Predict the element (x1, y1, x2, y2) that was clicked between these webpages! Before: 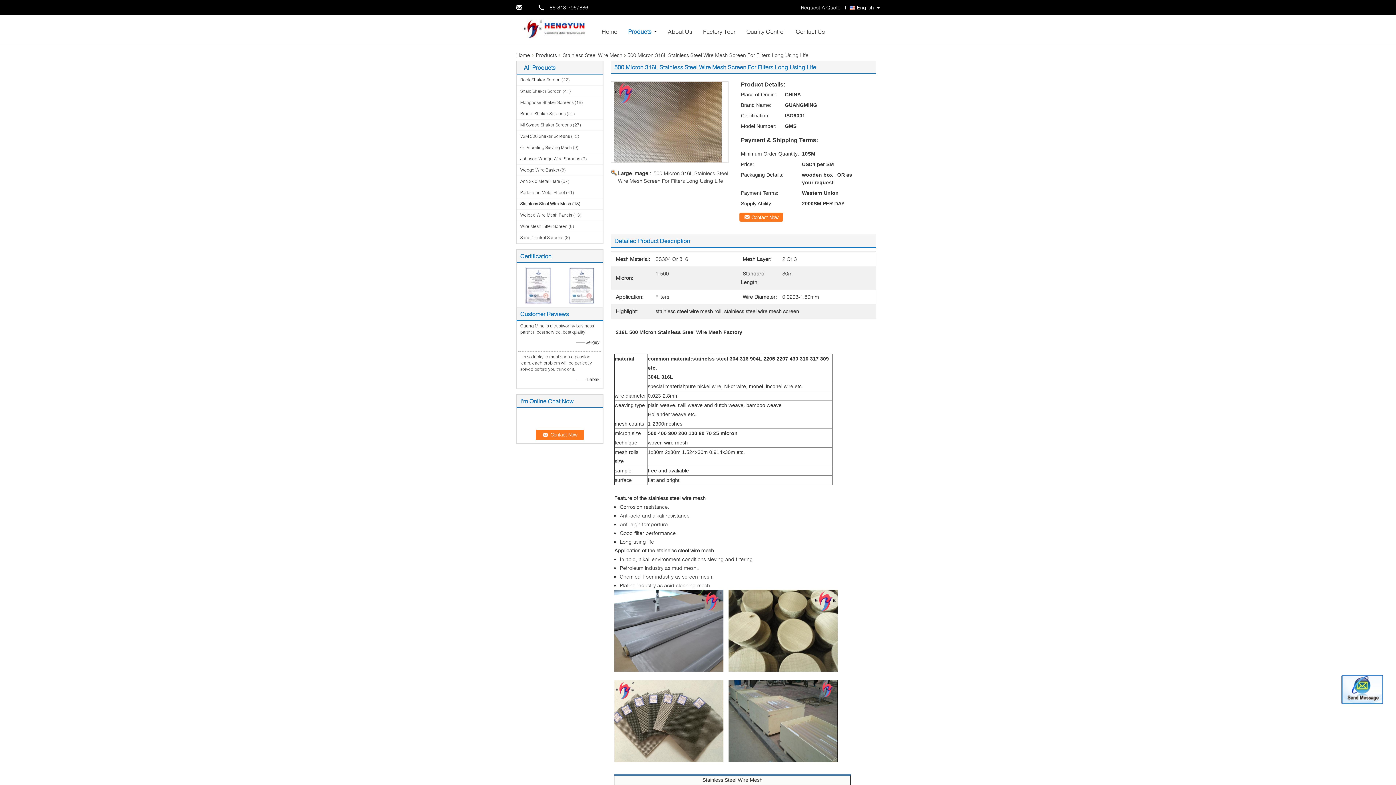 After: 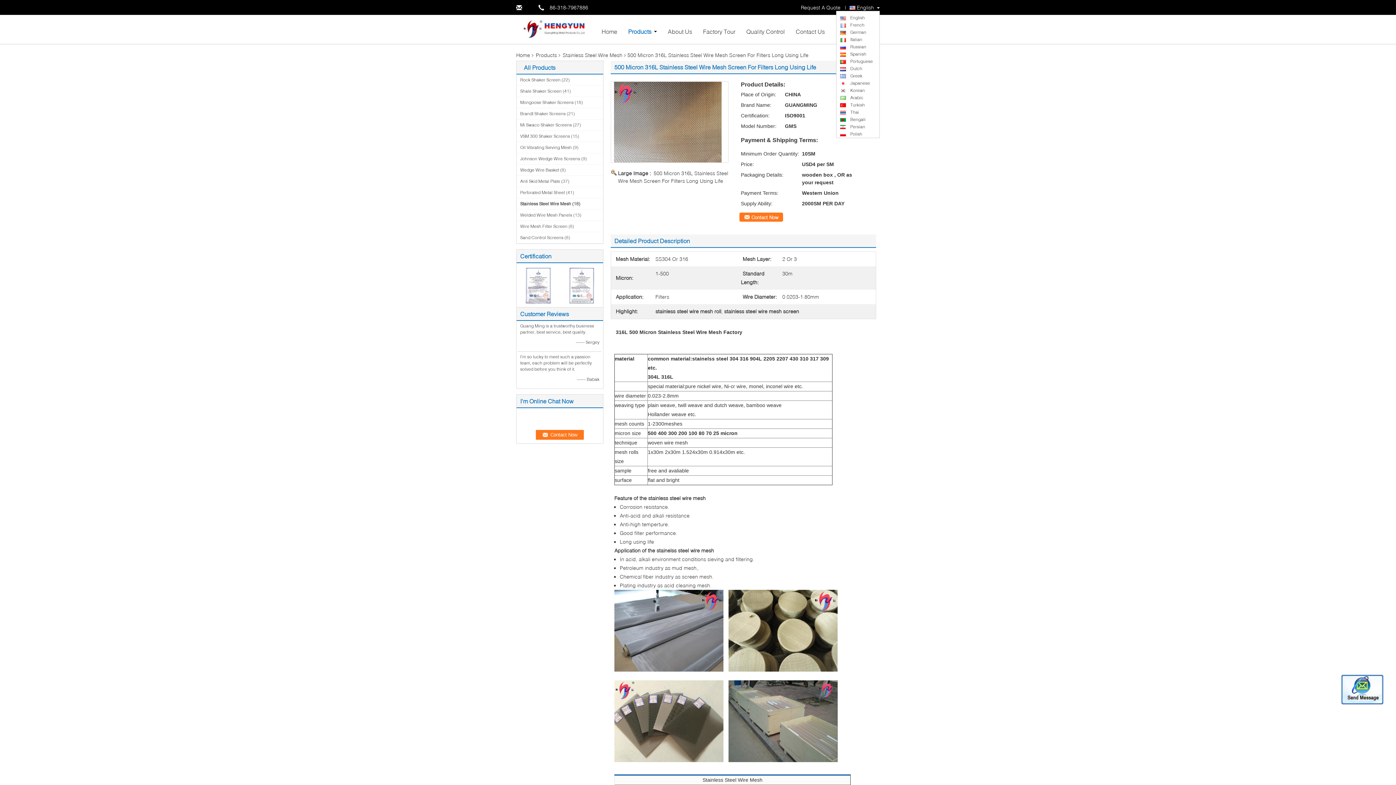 Action: bbox: (849, 4, 874, 10) label: English